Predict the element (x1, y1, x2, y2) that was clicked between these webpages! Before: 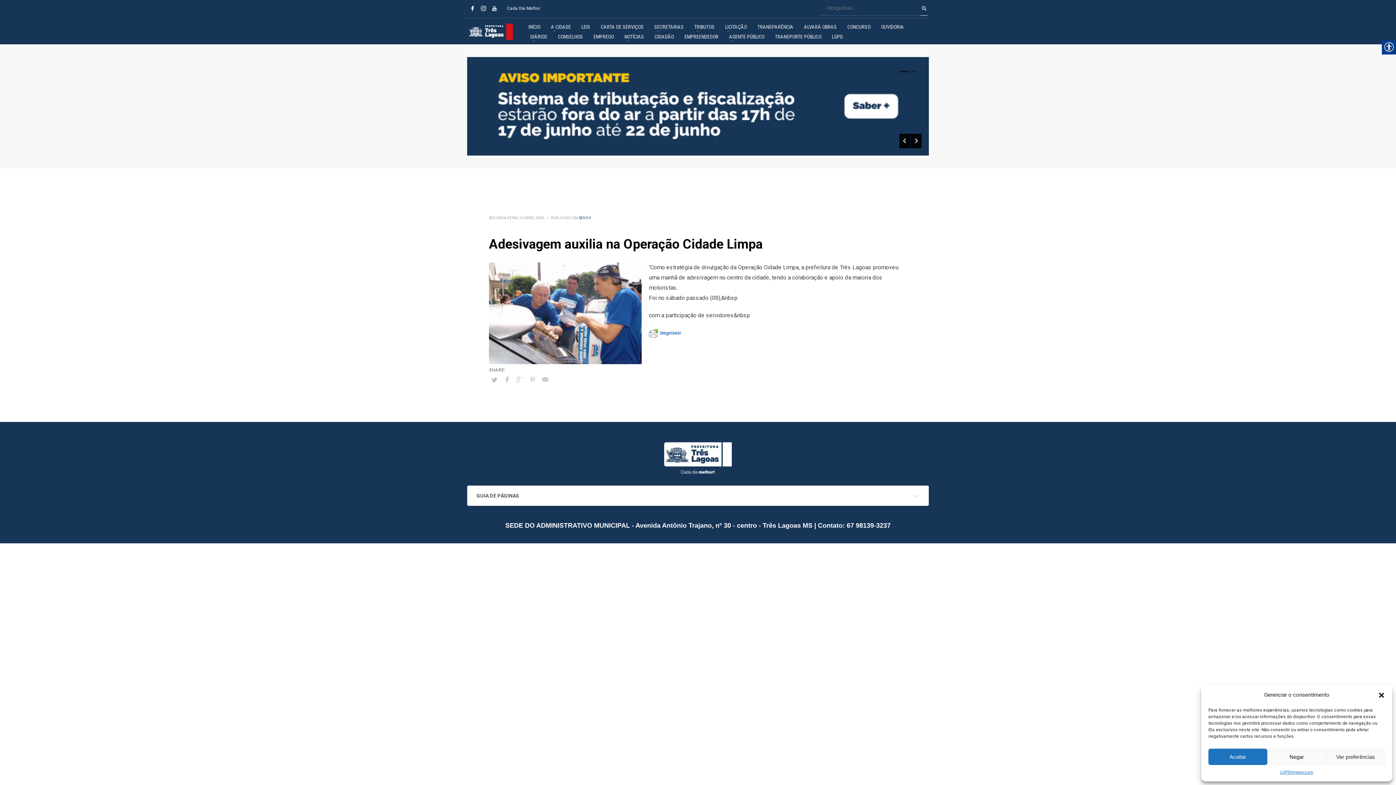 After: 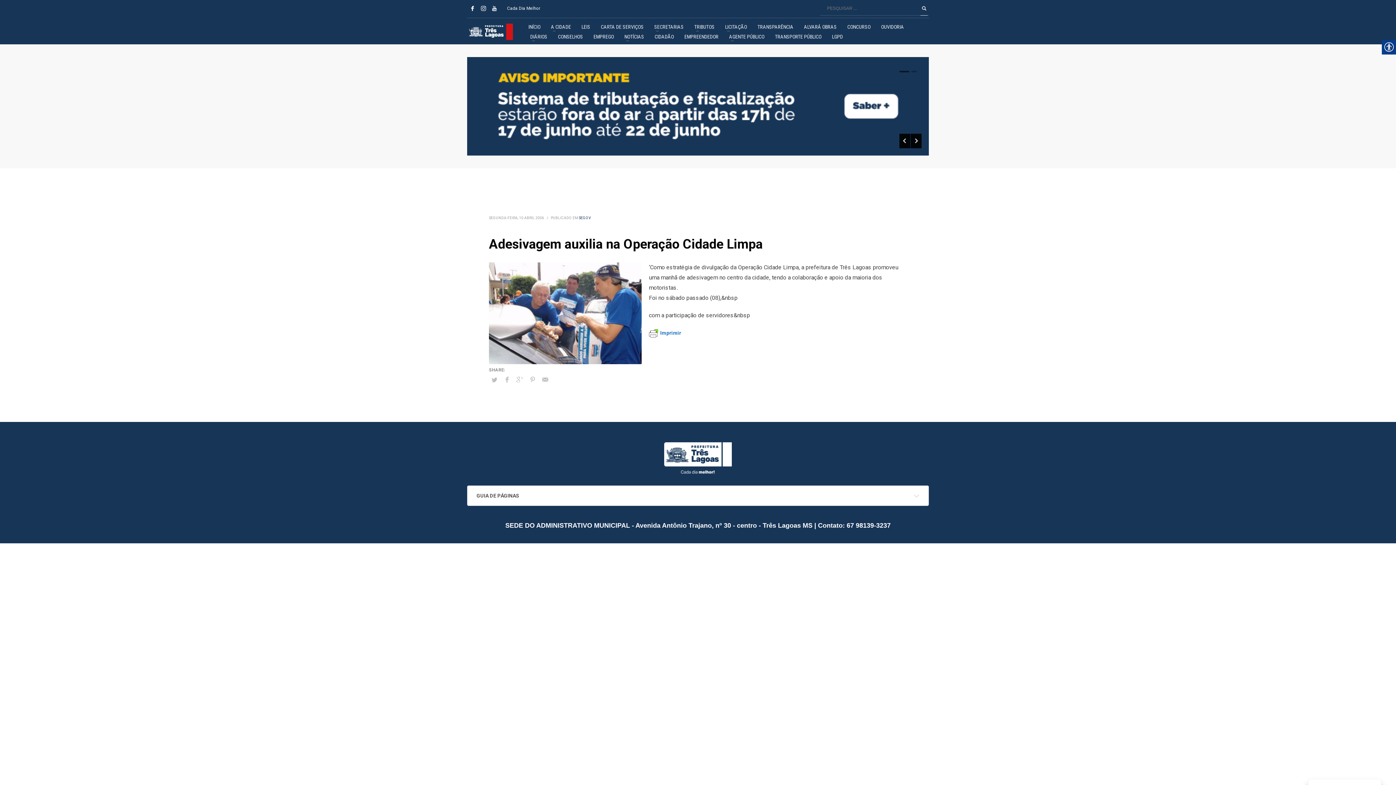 Action: label: Aceitar bbox: (1208, 749, 1267, 765)